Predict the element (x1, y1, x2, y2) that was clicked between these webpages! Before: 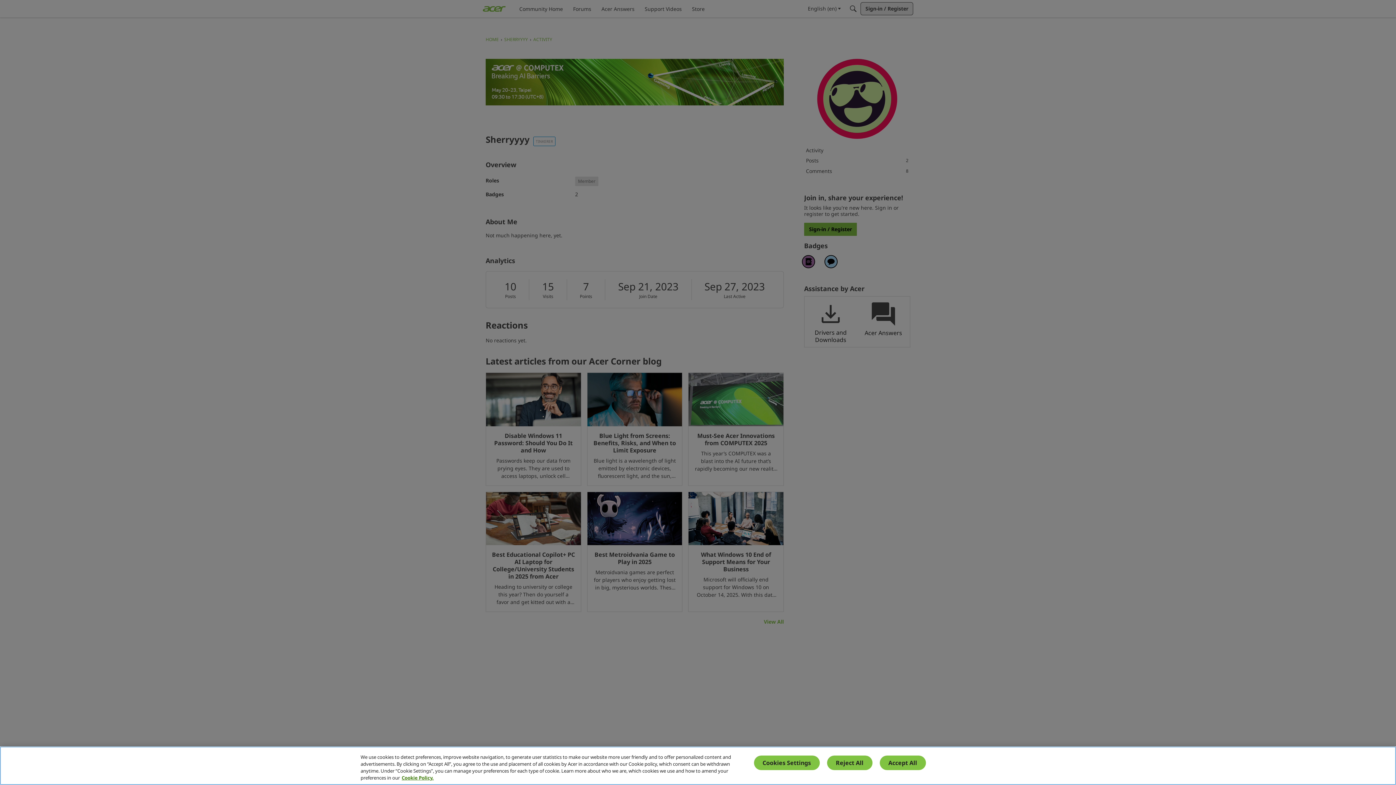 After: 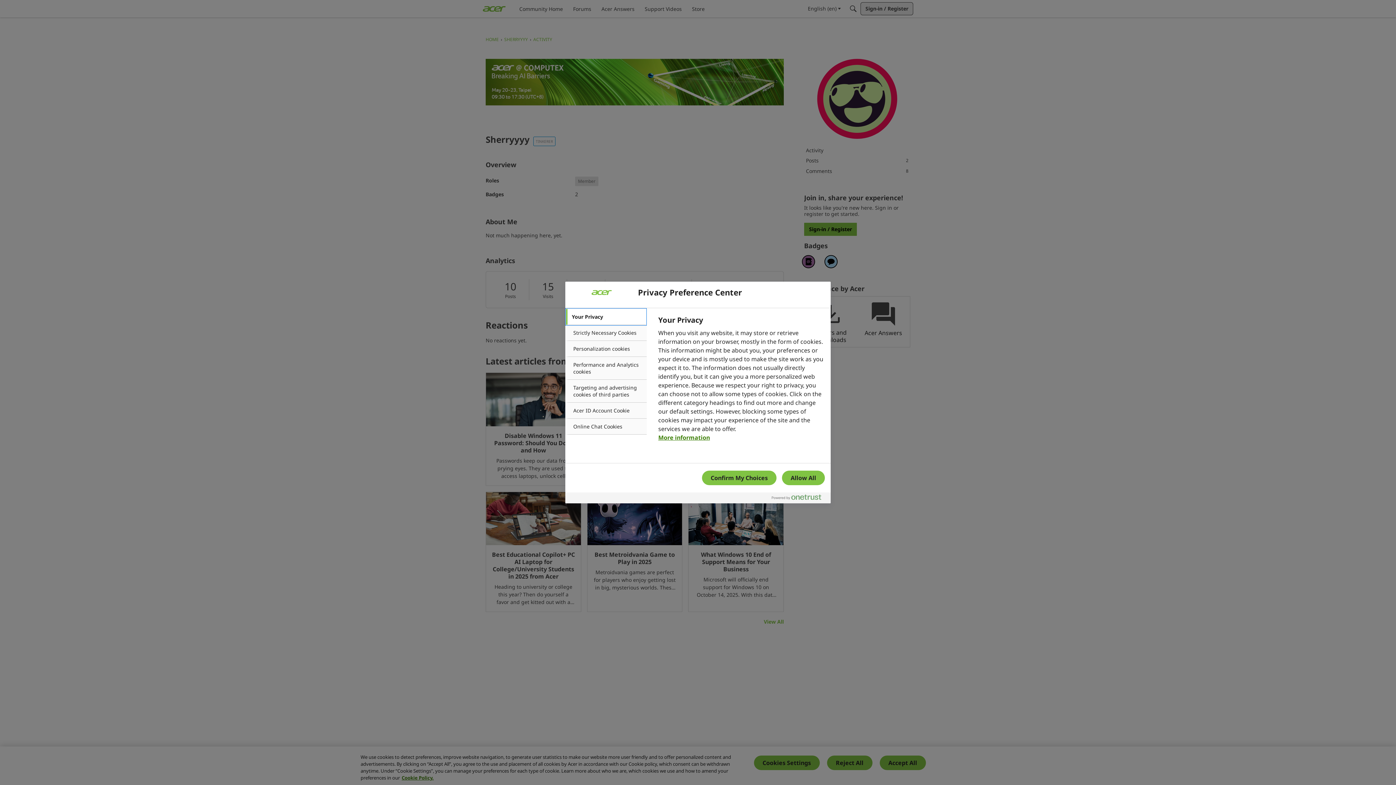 Action: bbox: (754, 756, 819, 770) label: Cookies Settings